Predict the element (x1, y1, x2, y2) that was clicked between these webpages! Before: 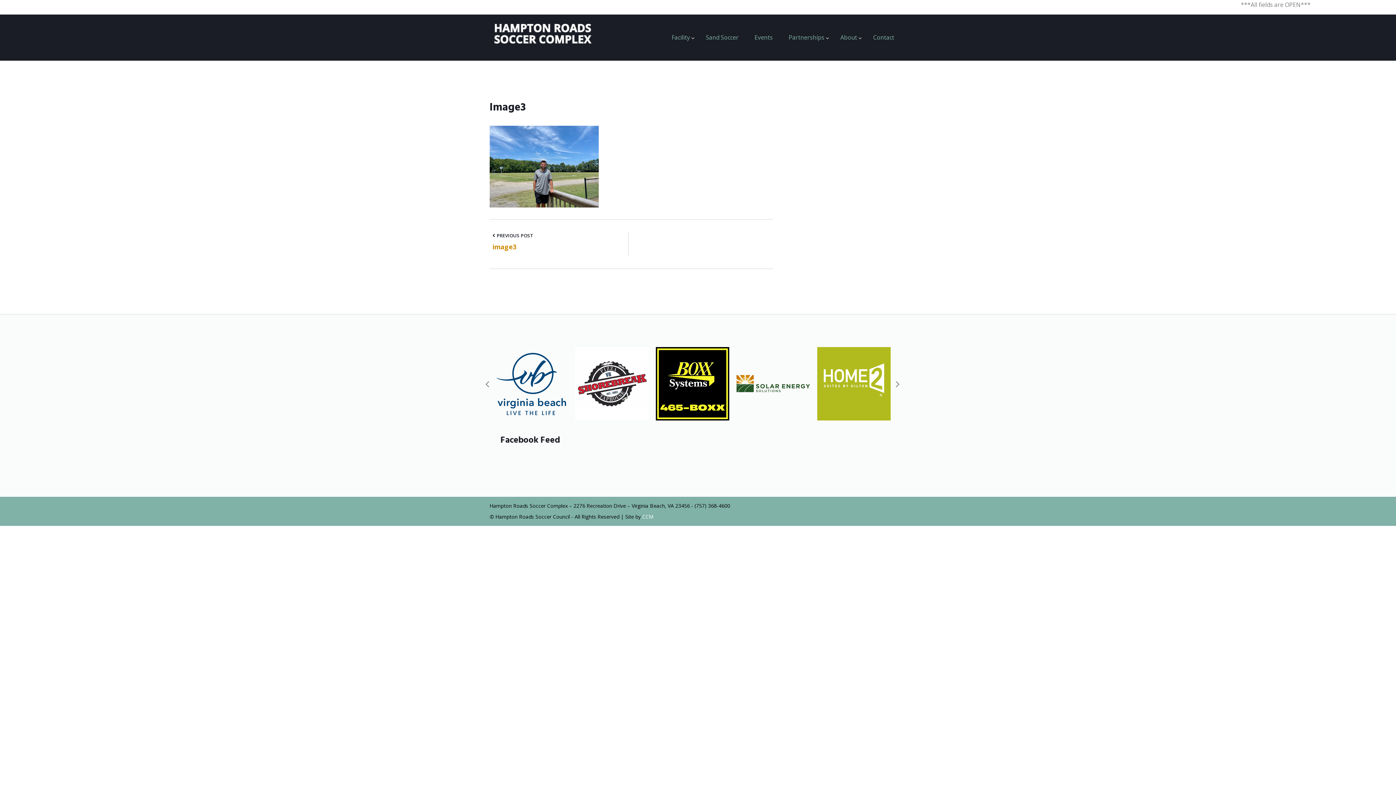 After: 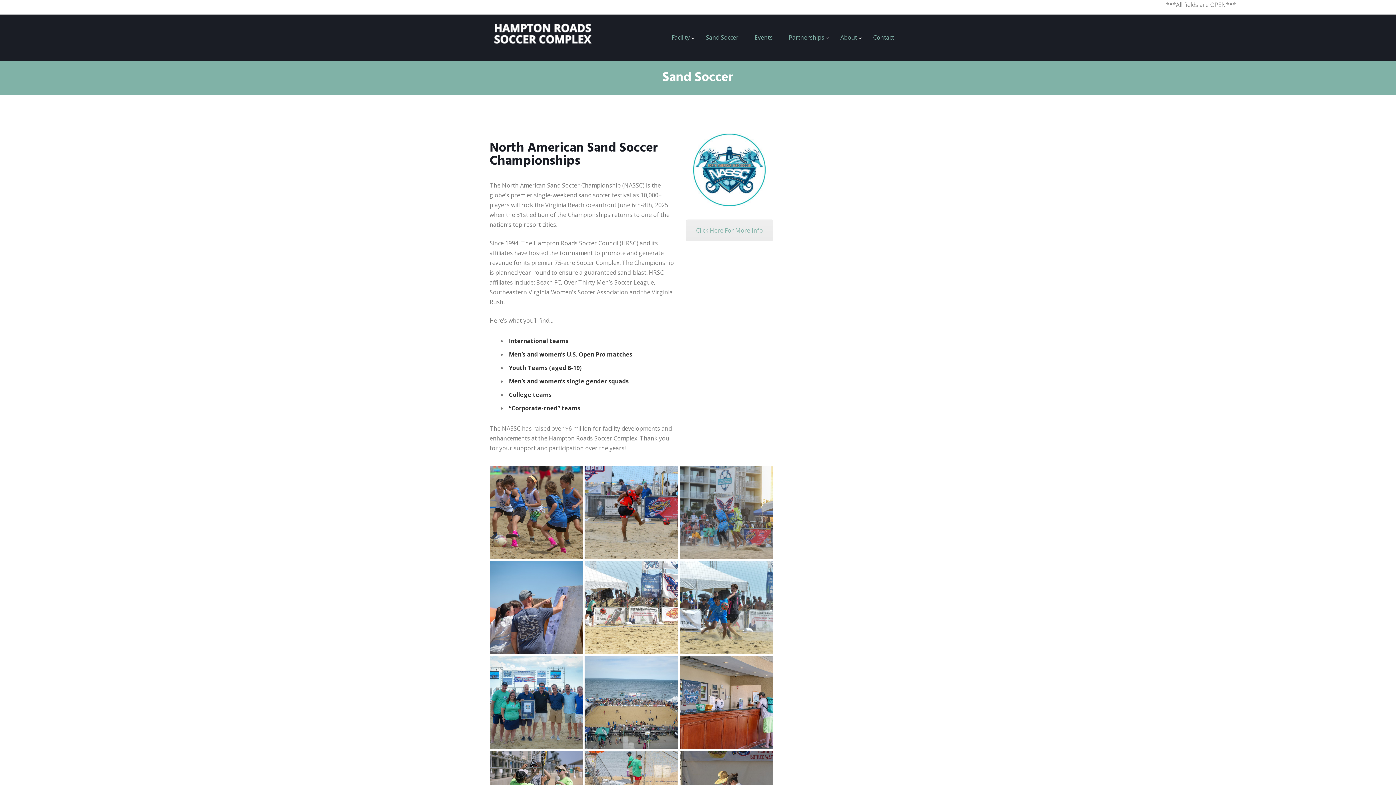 Action: label: Sand Soccer bbox: (698, 18, 746, 57)